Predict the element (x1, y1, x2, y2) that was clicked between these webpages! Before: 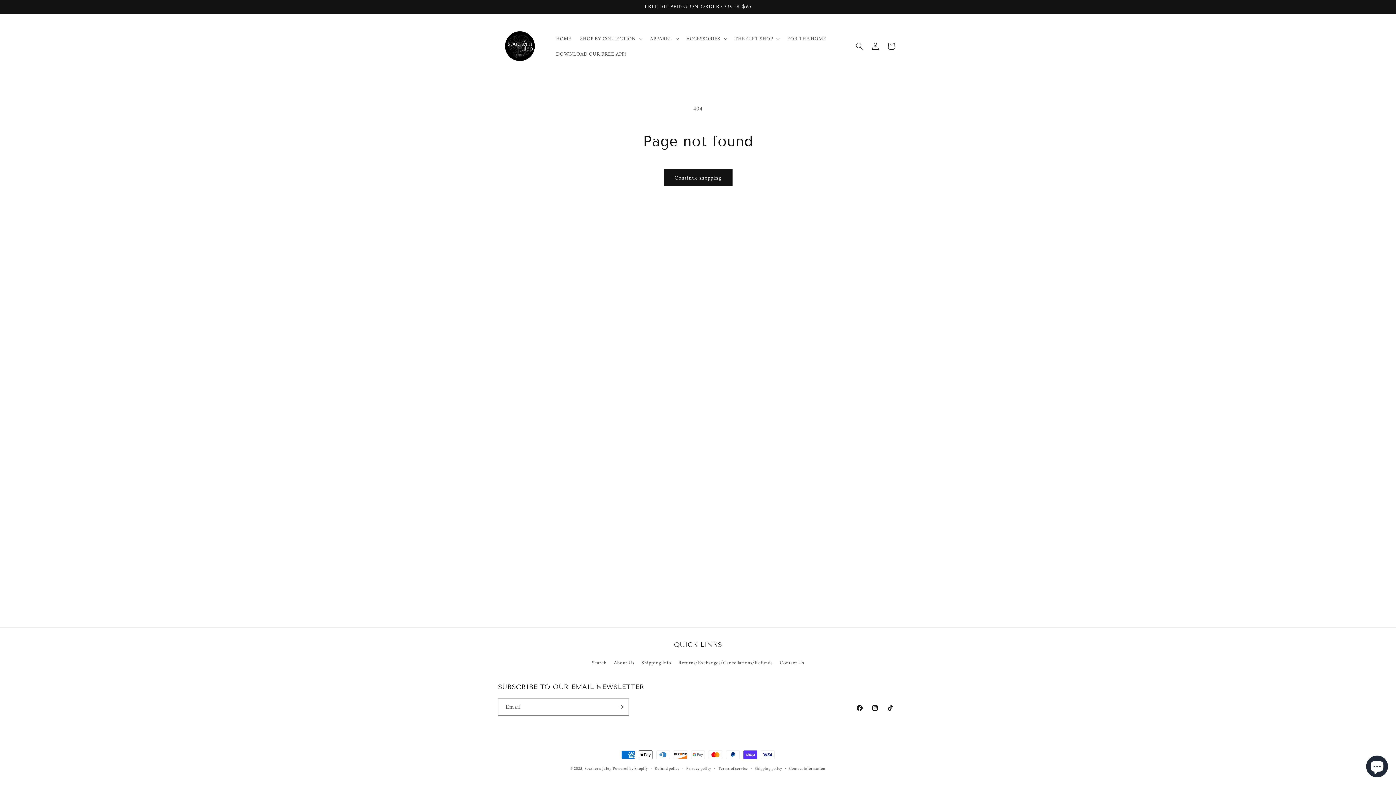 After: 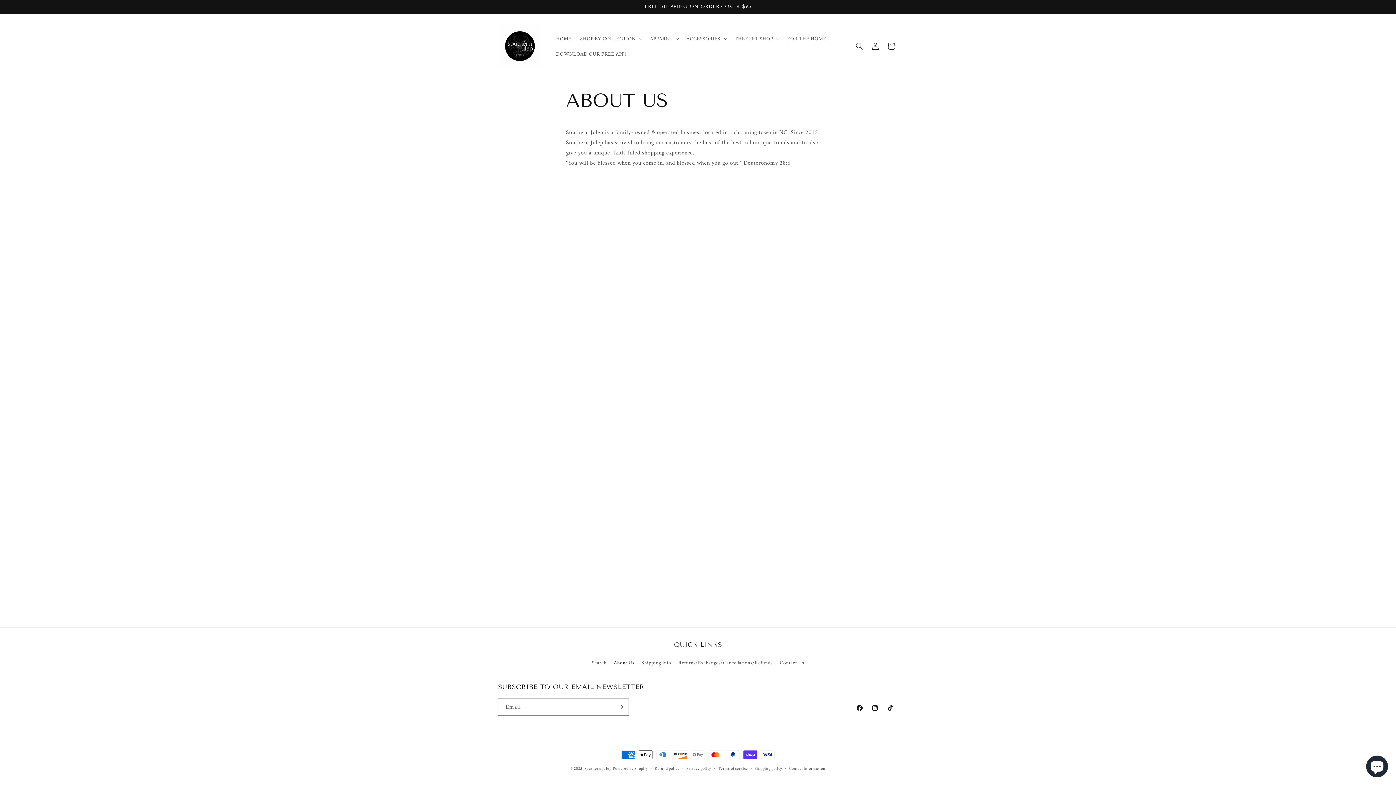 Action: label: About Us bbox: (613, 656, 634, 669)